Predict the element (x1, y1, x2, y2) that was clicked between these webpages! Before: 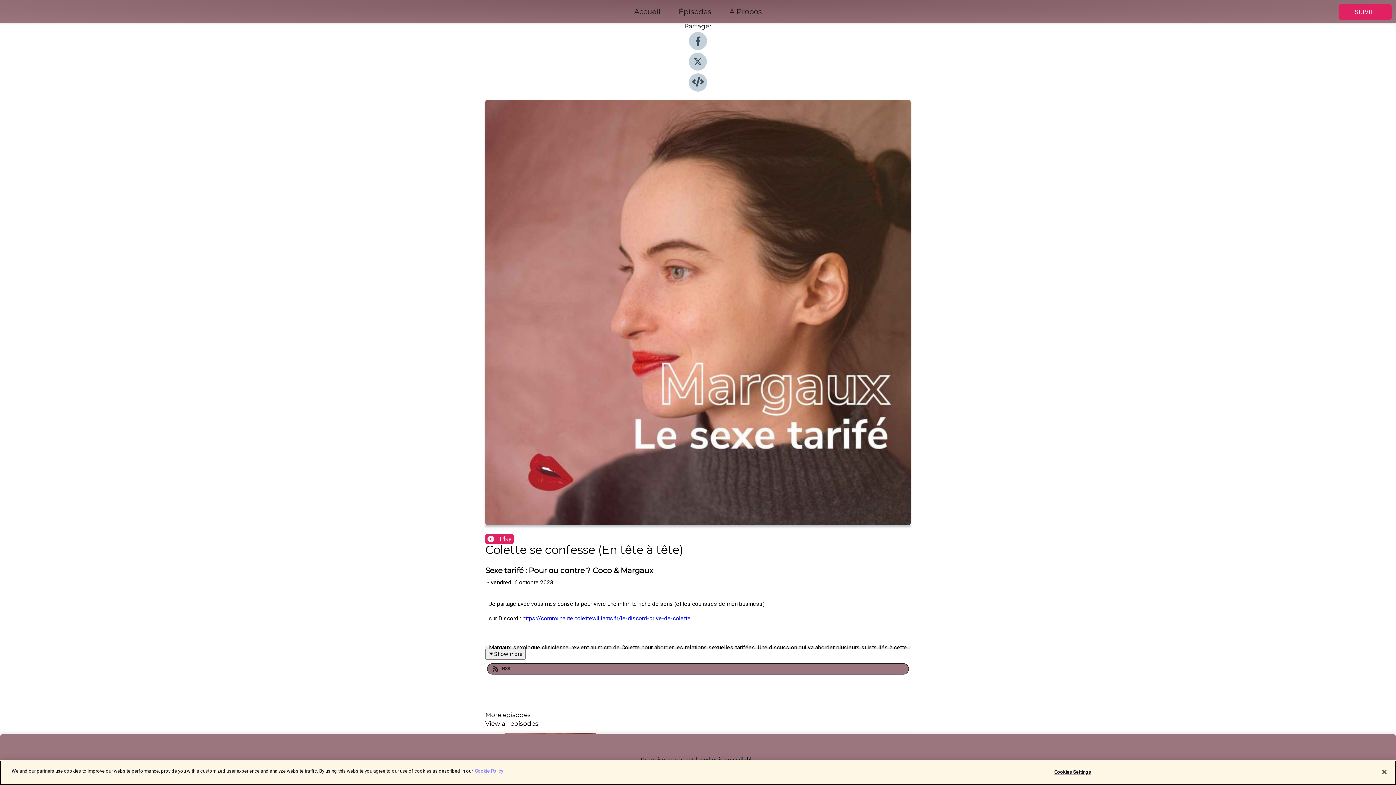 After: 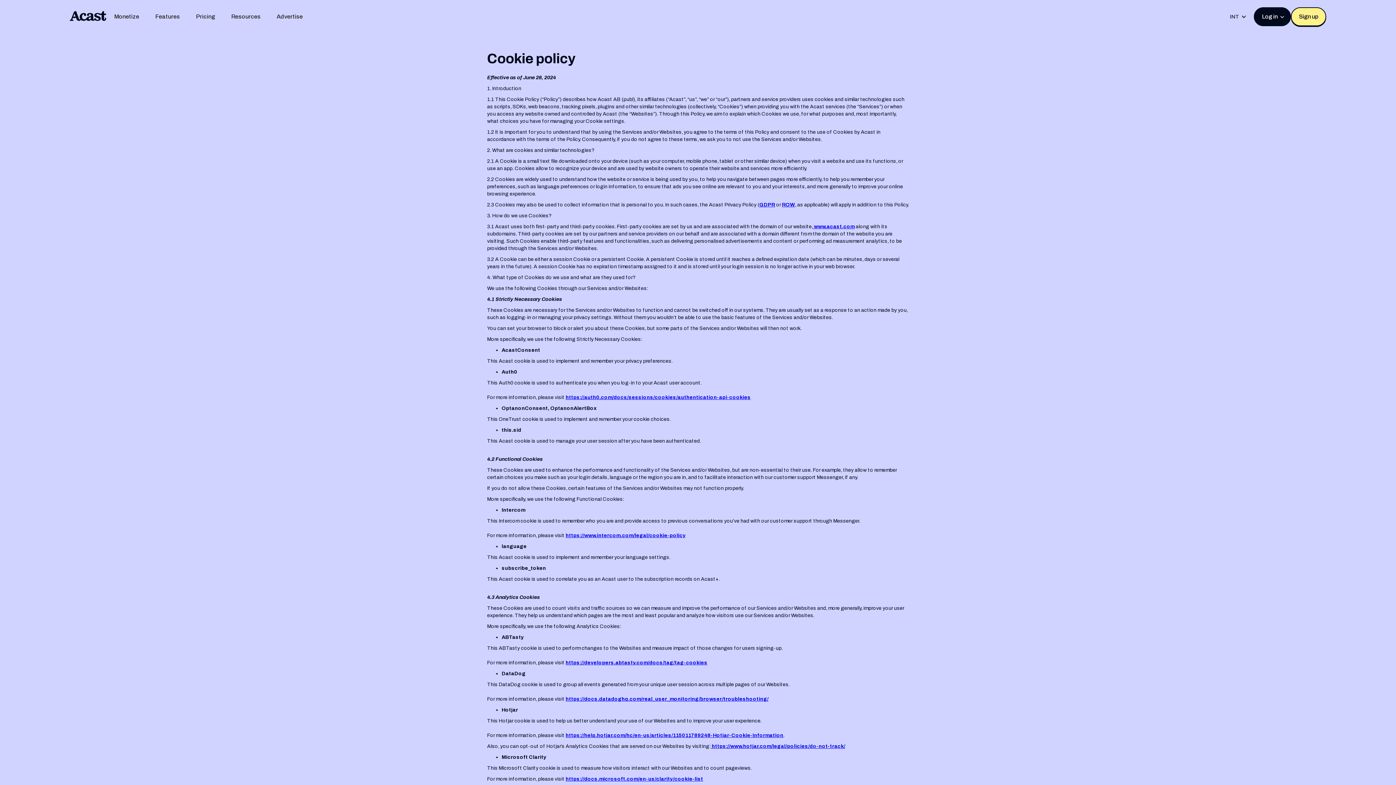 Action: bbox: (474, 768, 503, 774) label: More information about your privacy